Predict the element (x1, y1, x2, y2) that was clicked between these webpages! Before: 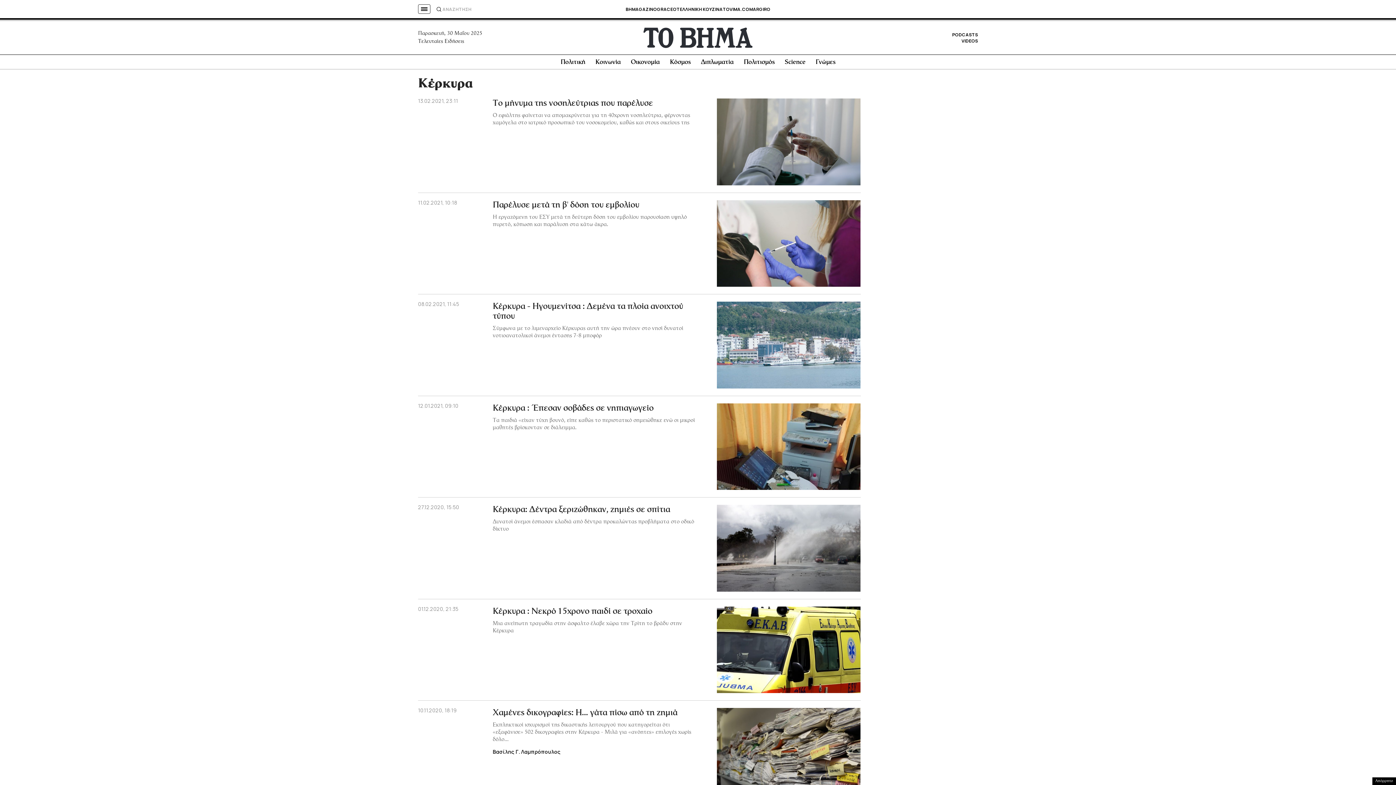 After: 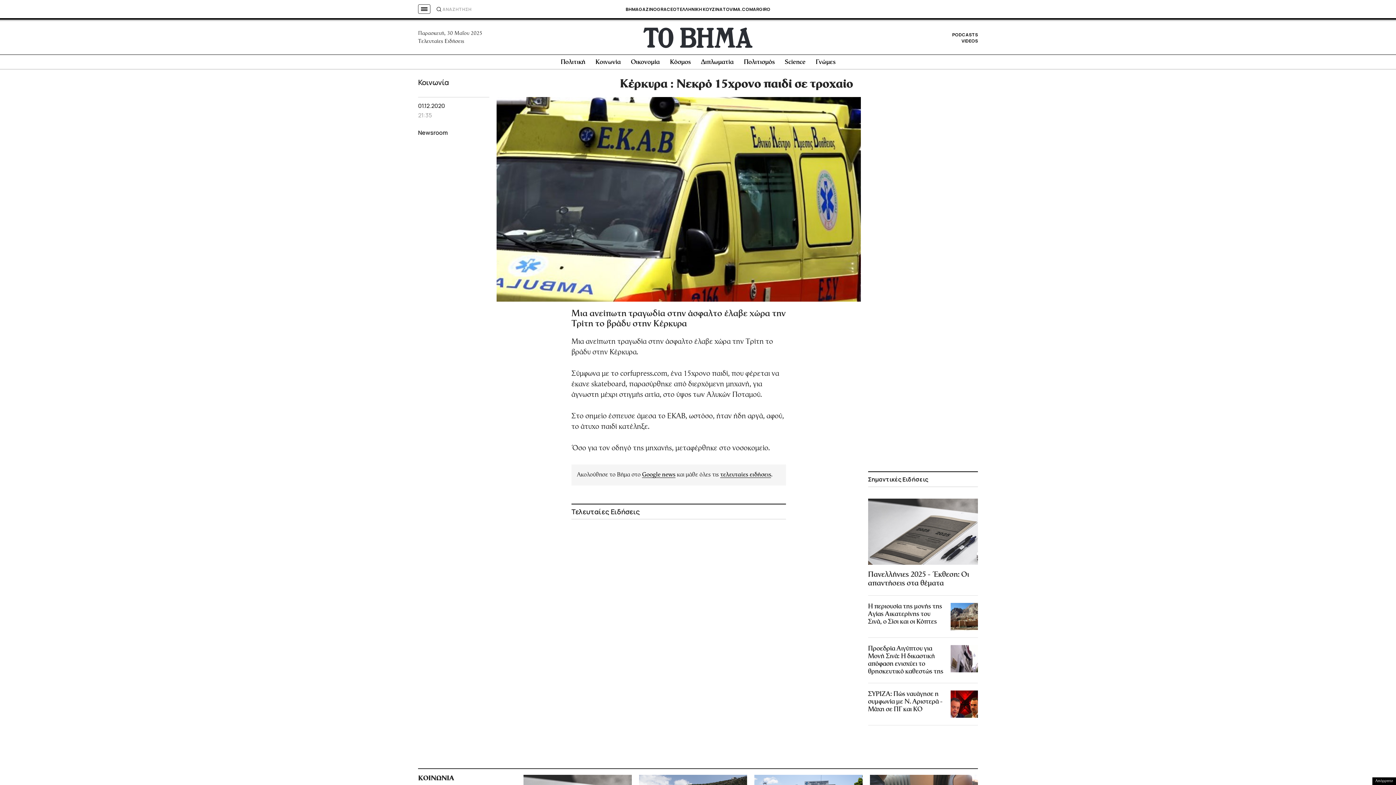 Action: label: 01.12.2020, 21:35
Κέρκυρα : Νεκρό 15χρονο παιδί σε τροχαίο

Μια ανείπωτη τραγωδία στην άσφαλτο έλαβε χώρα την Τρίτη το βράδυ στην Κέρκυρα bbox: (415, 604, 863, 696)